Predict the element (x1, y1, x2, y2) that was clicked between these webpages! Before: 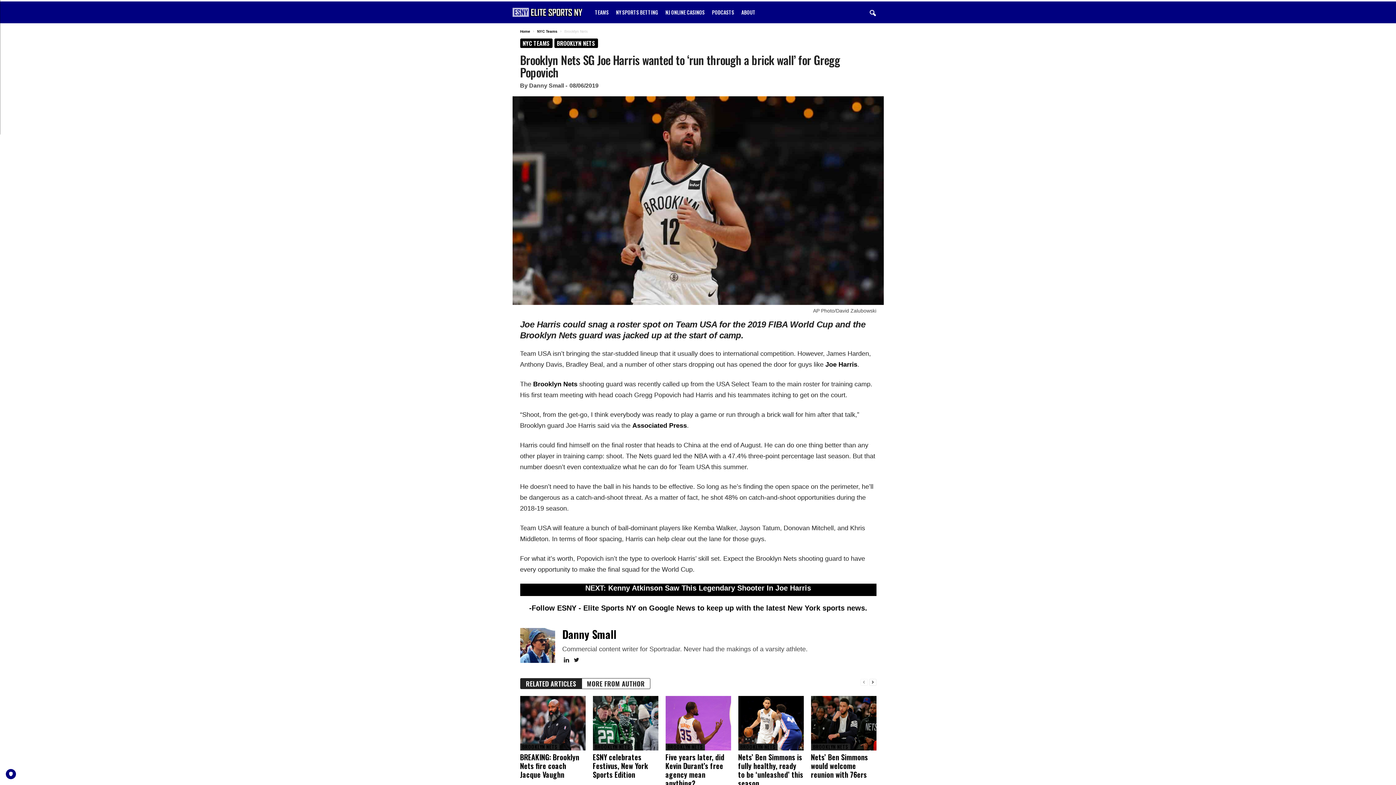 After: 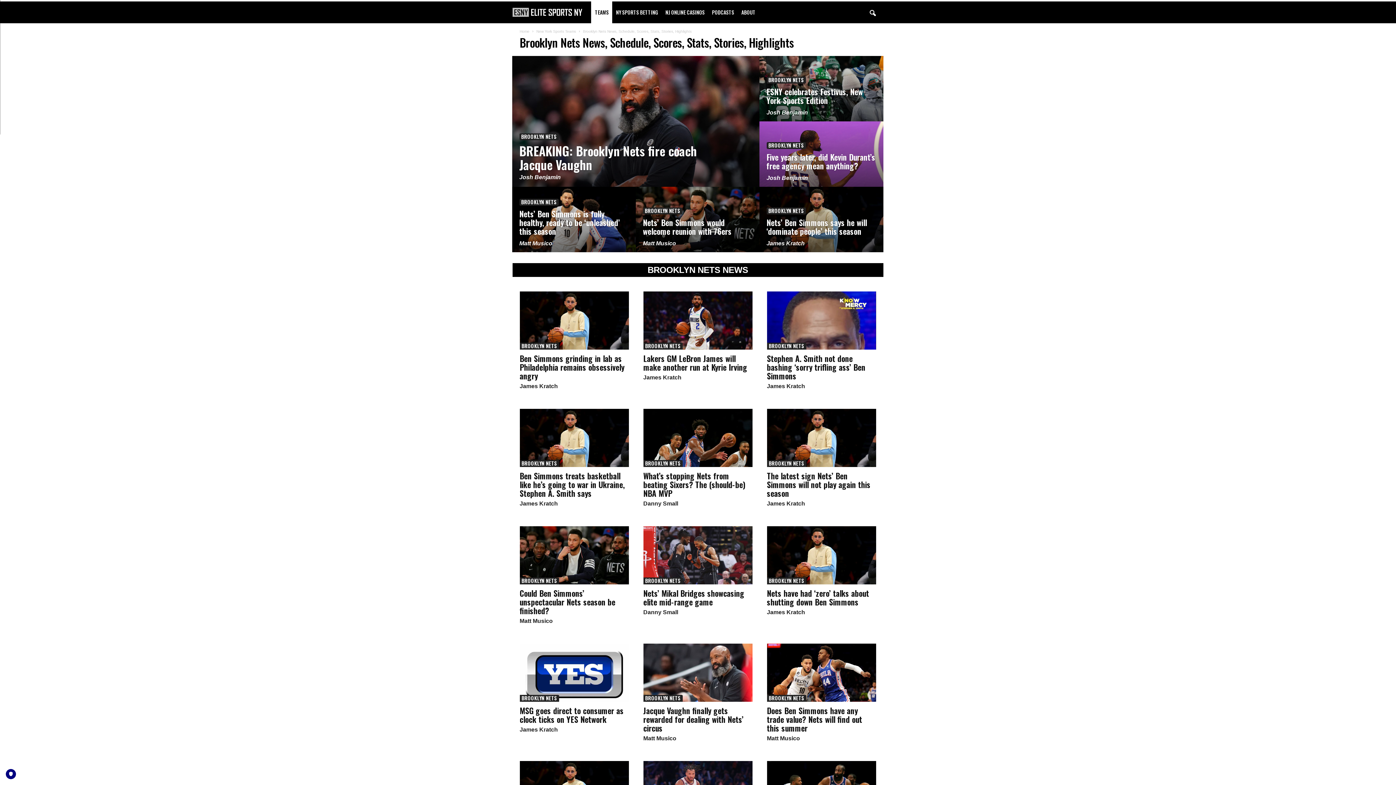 Action: bbox: (554, 38, 598, 48) label: BROOKLYN NETS